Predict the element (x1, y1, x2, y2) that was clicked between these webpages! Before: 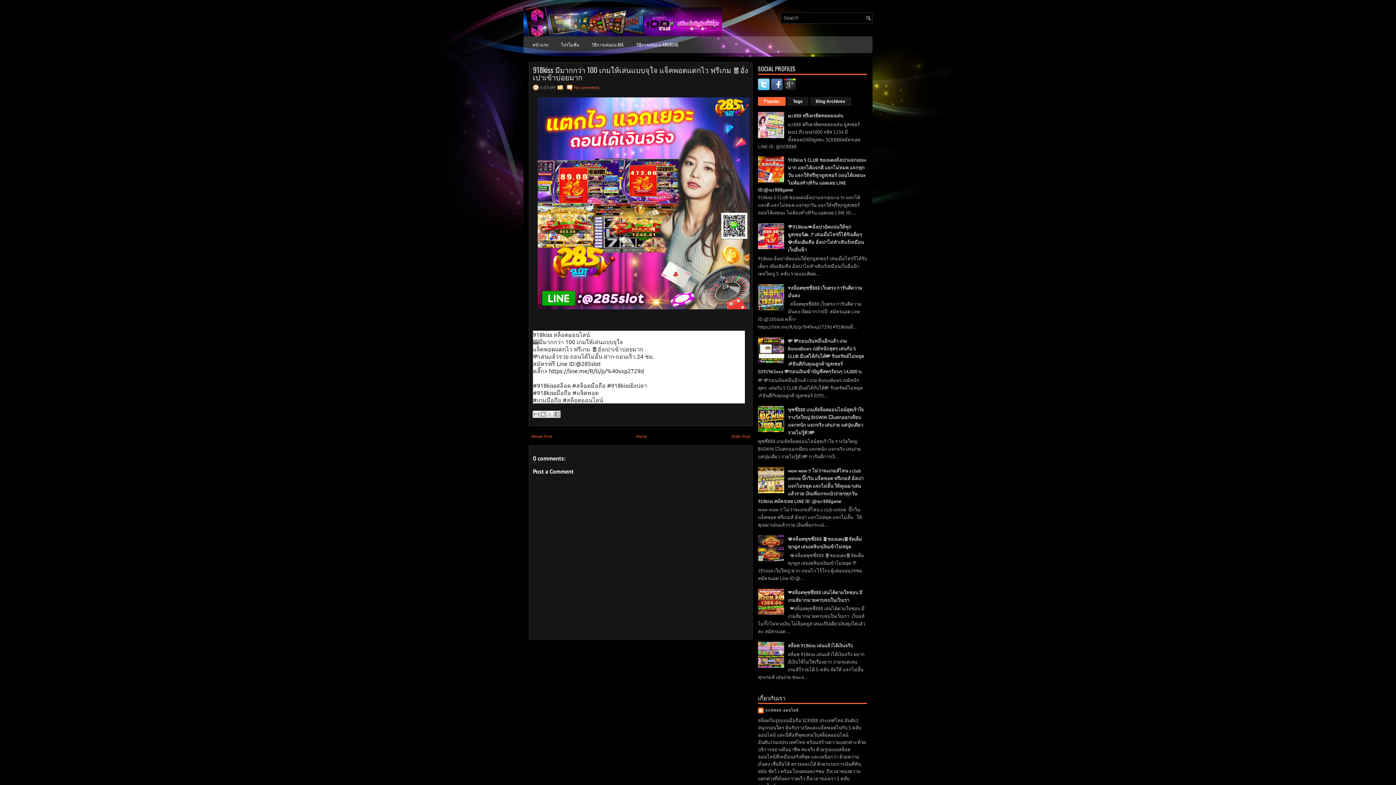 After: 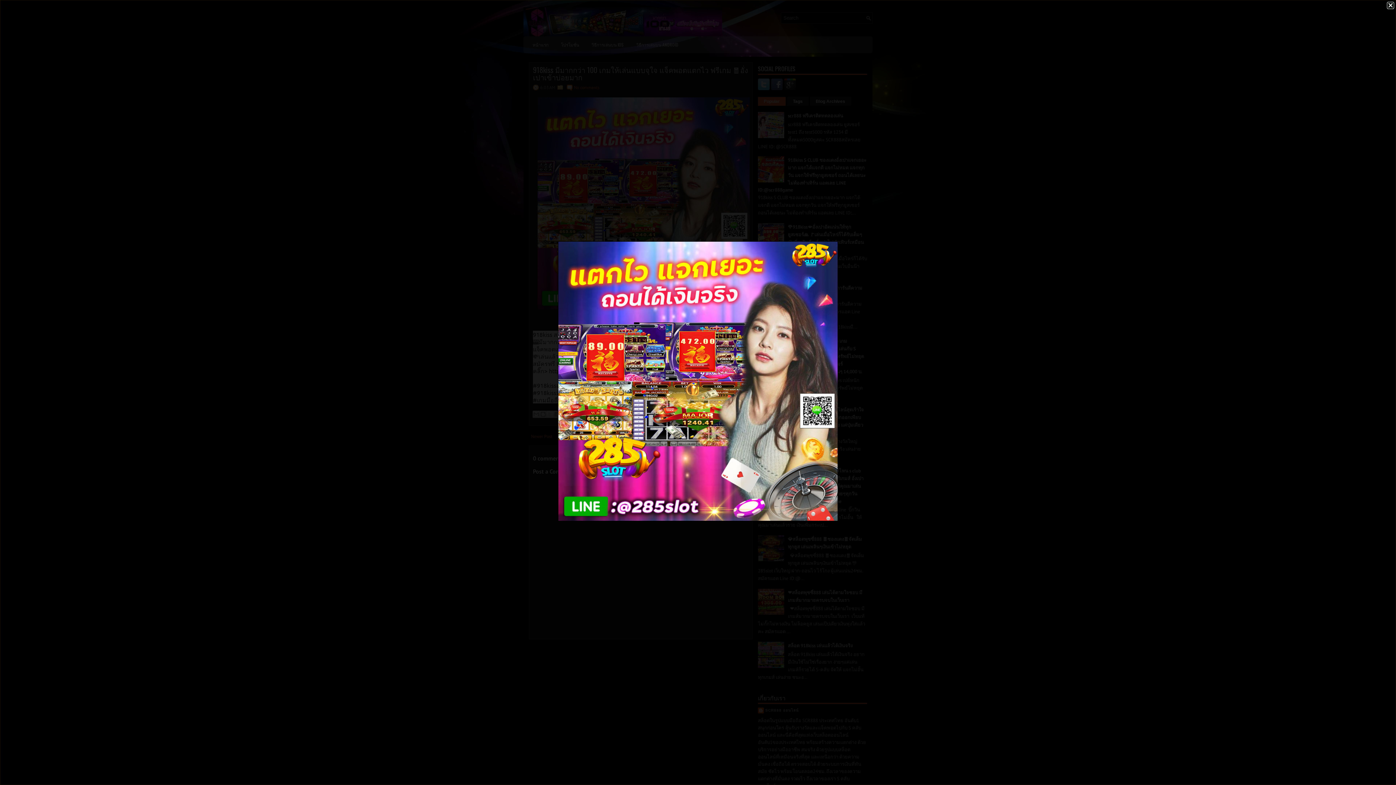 Action: bbox: (537, 304, 749, 310)